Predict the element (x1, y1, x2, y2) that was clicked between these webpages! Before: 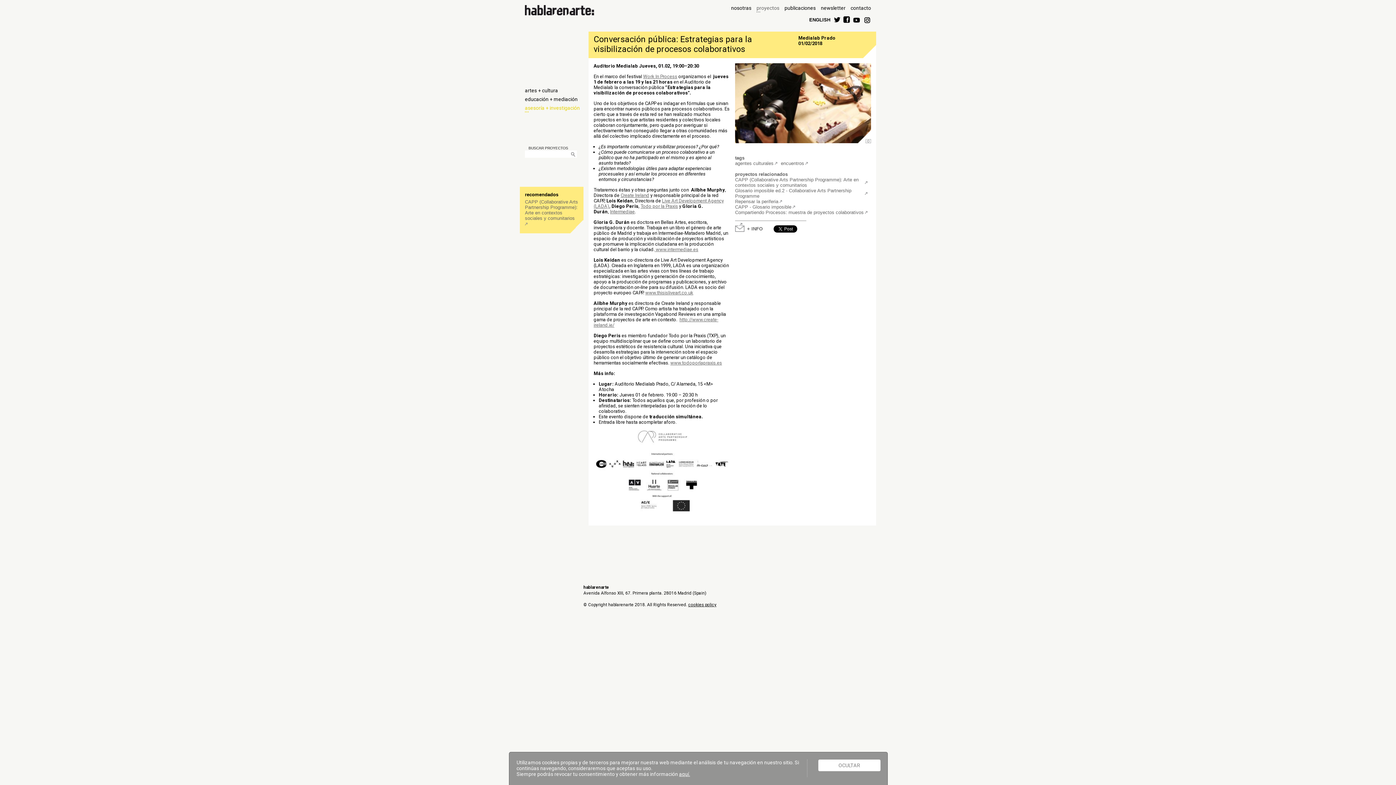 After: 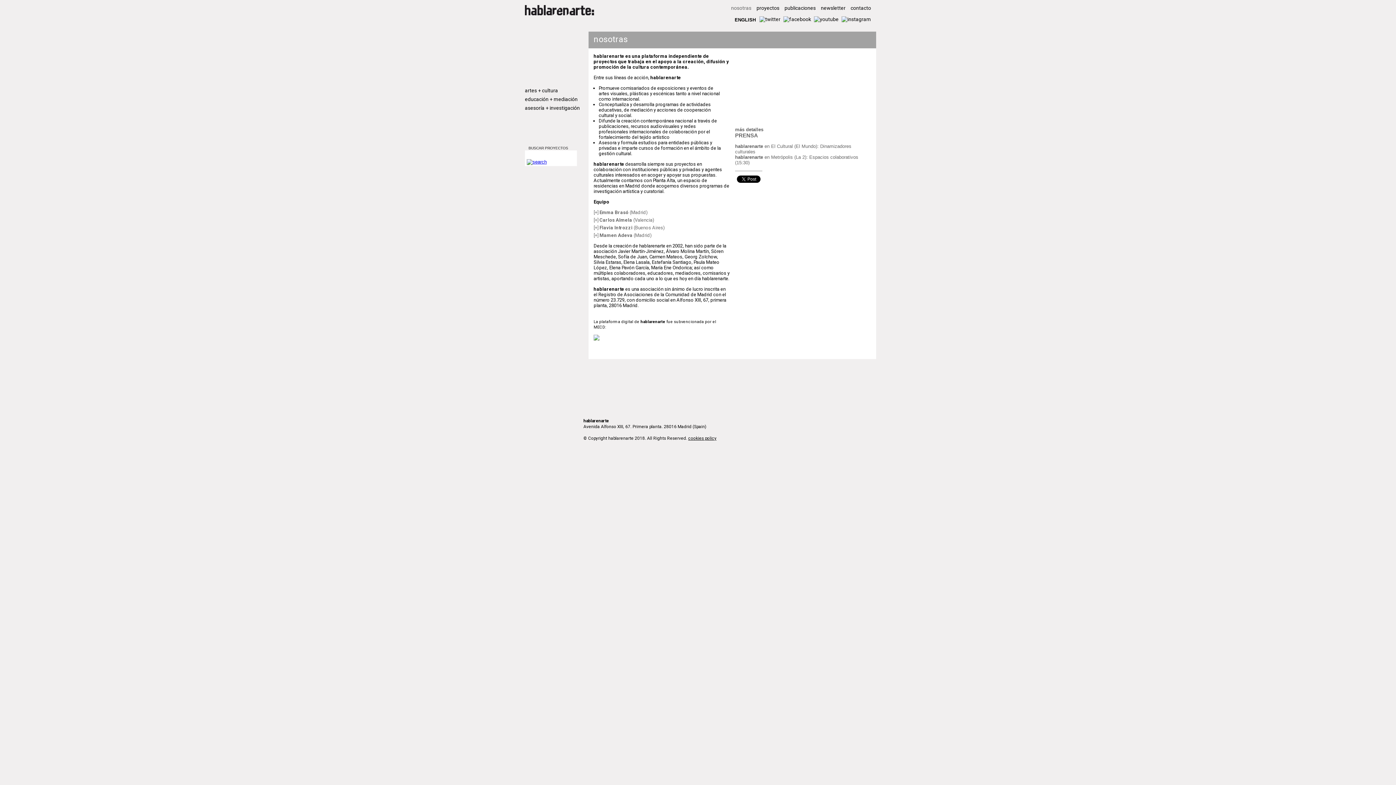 Action: bbox: (731, 5, 751, 12) label: nosotras